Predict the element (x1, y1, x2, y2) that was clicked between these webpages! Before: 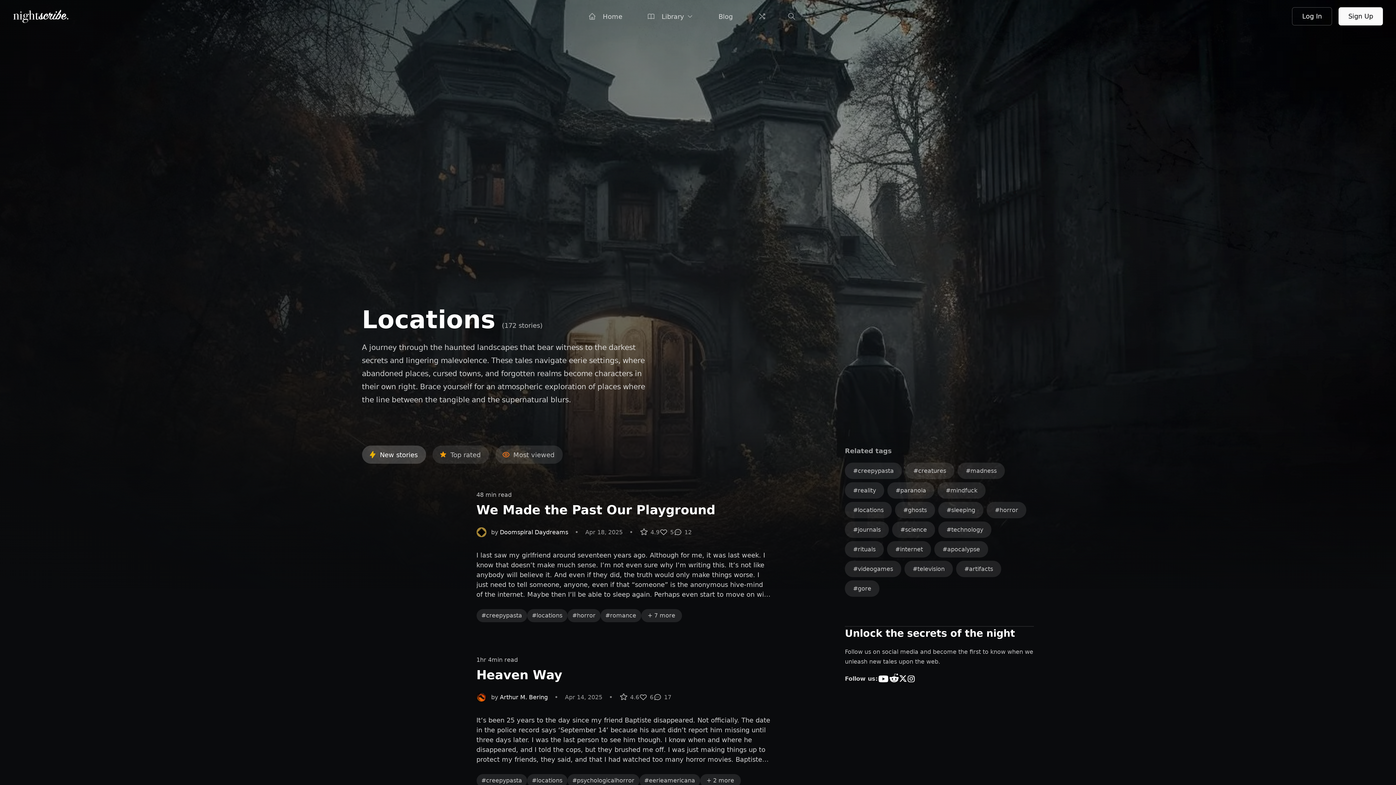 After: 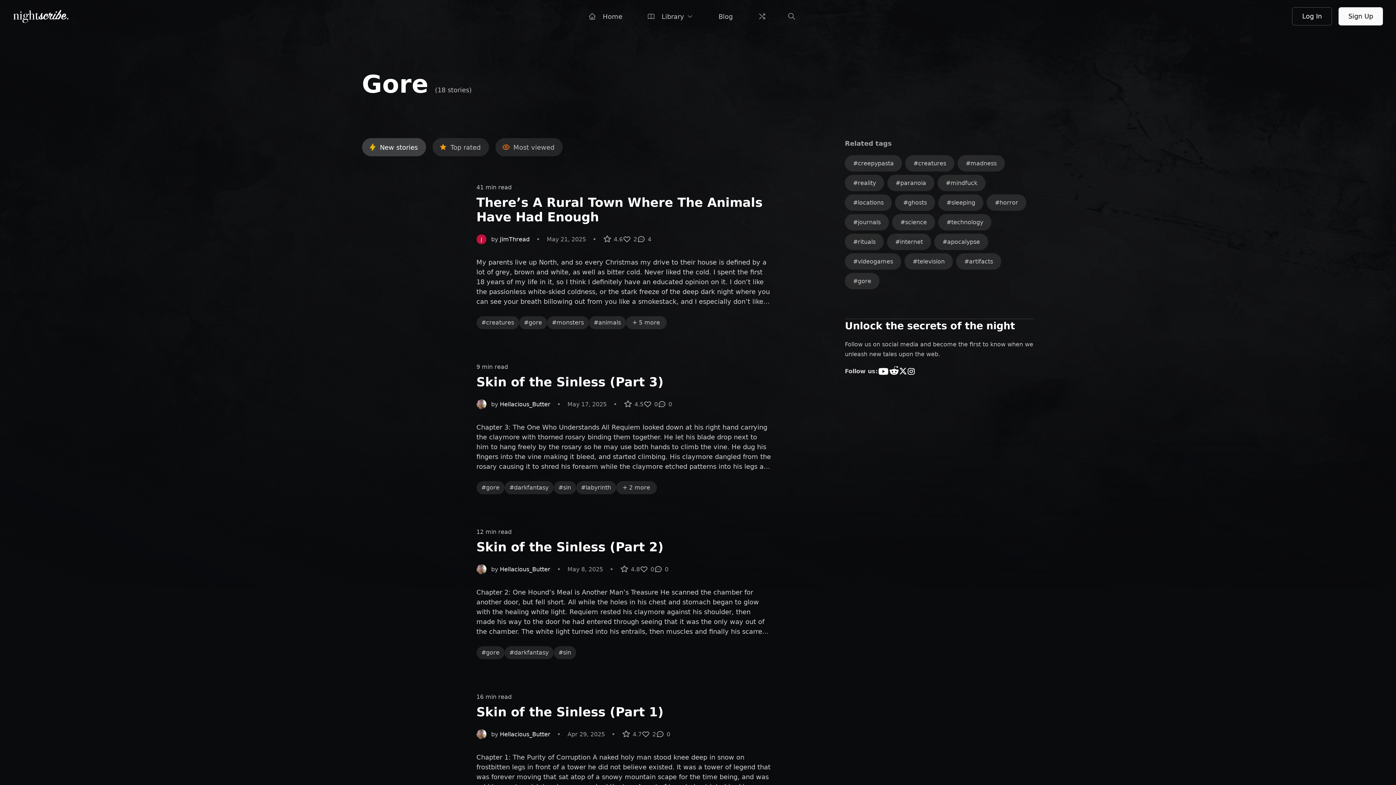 Action: label: gore bbox: (845, 580, 879, 597)